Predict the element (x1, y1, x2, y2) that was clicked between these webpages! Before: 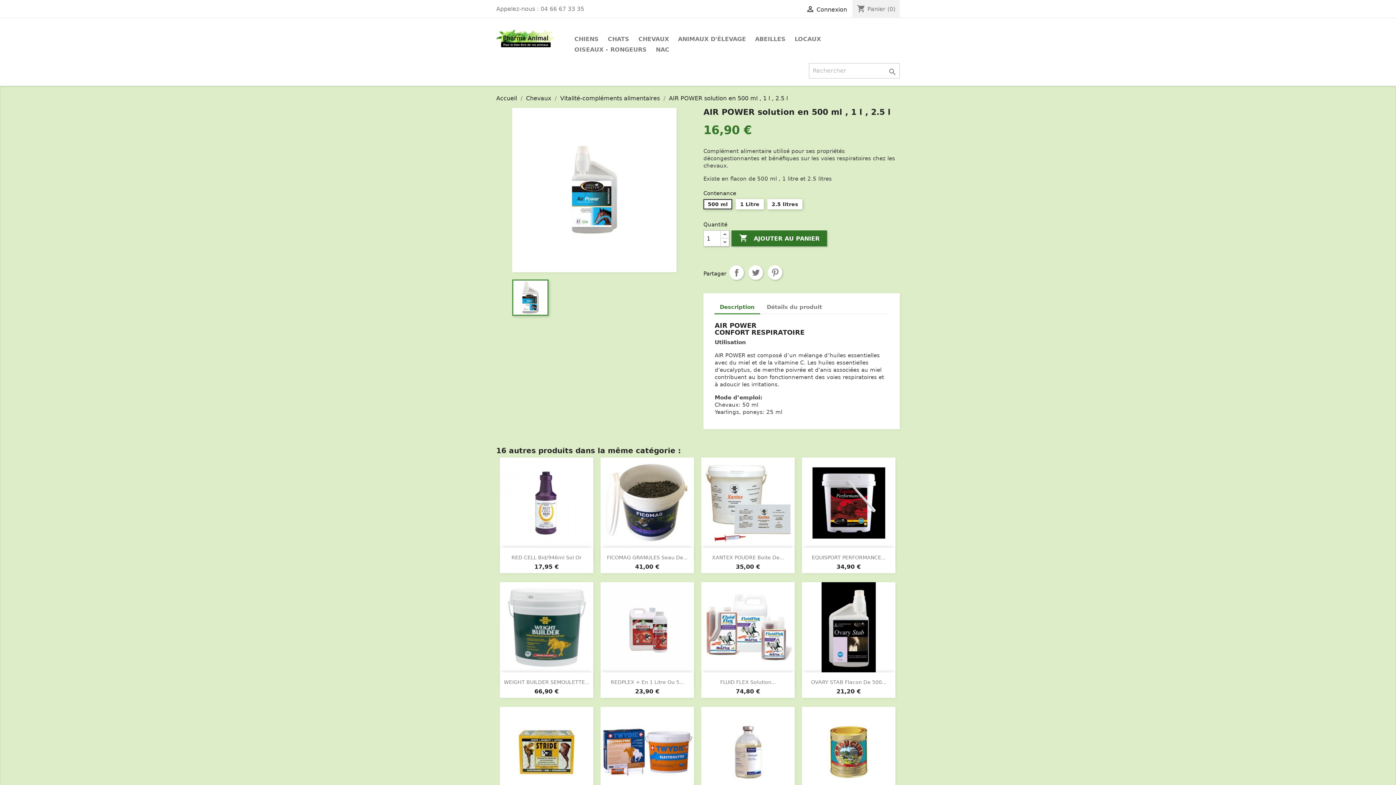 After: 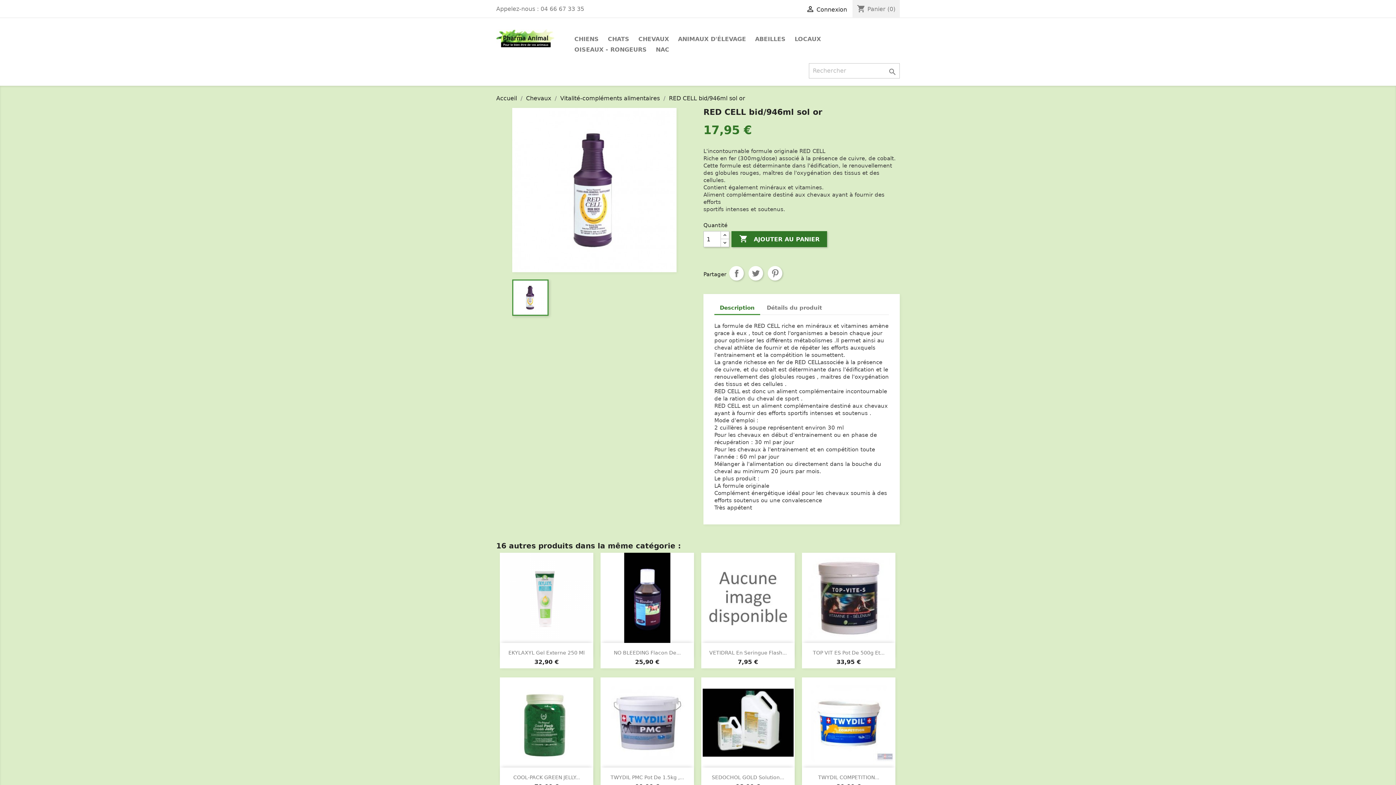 Action: bbox: (511, 554, 581, 560) label: RED CELL Bid/946ml Sol Or